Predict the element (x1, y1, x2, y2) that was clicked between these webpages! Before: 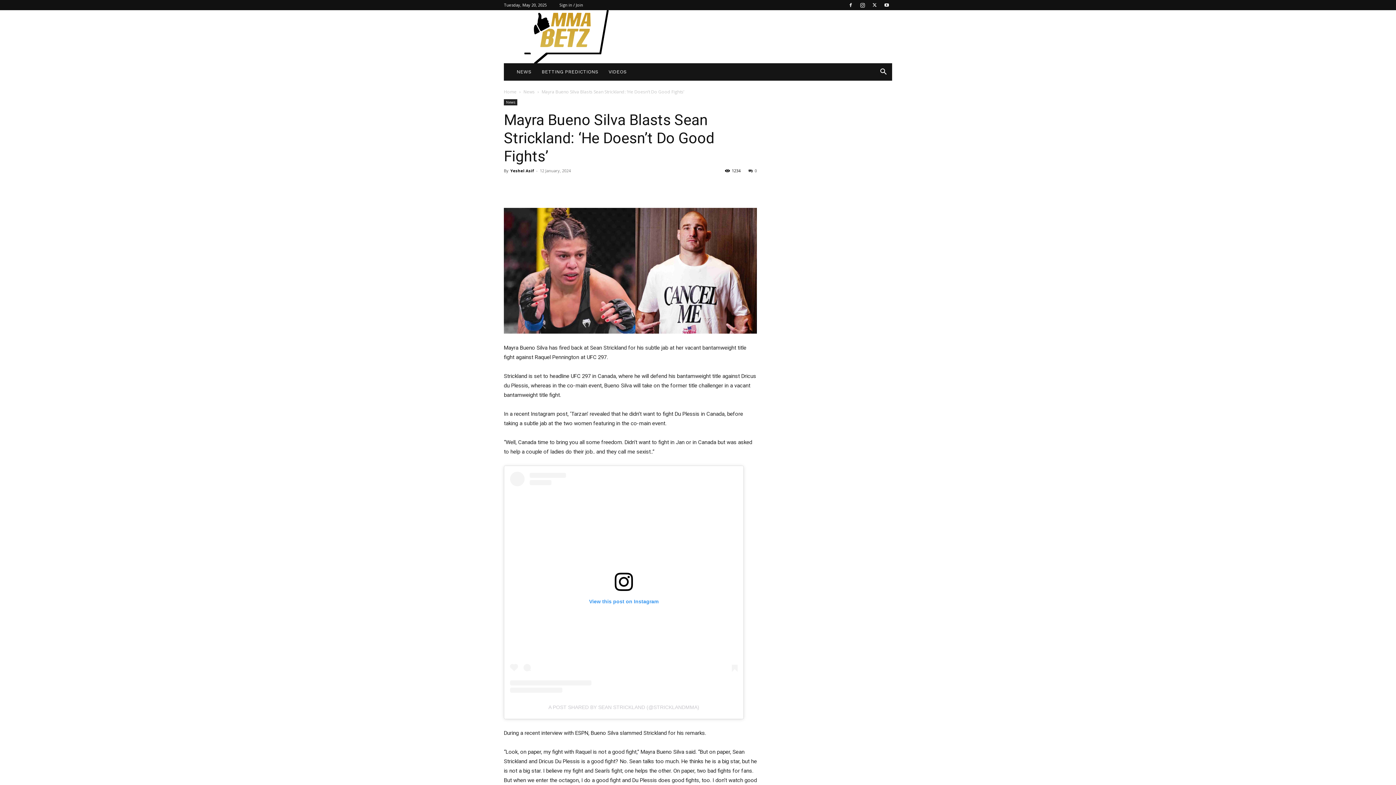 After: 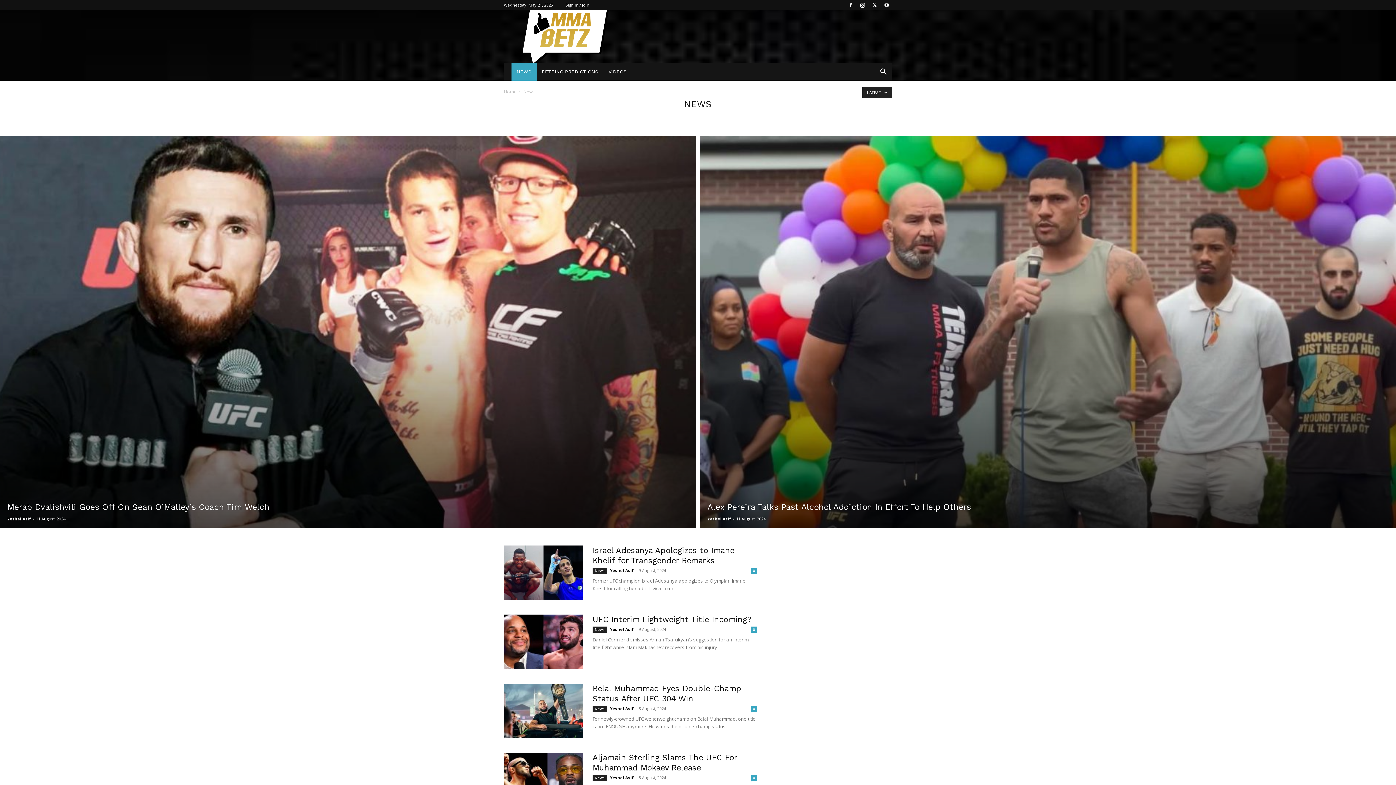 Action: label: NEWS bbox: (511, 63, 536, 80)